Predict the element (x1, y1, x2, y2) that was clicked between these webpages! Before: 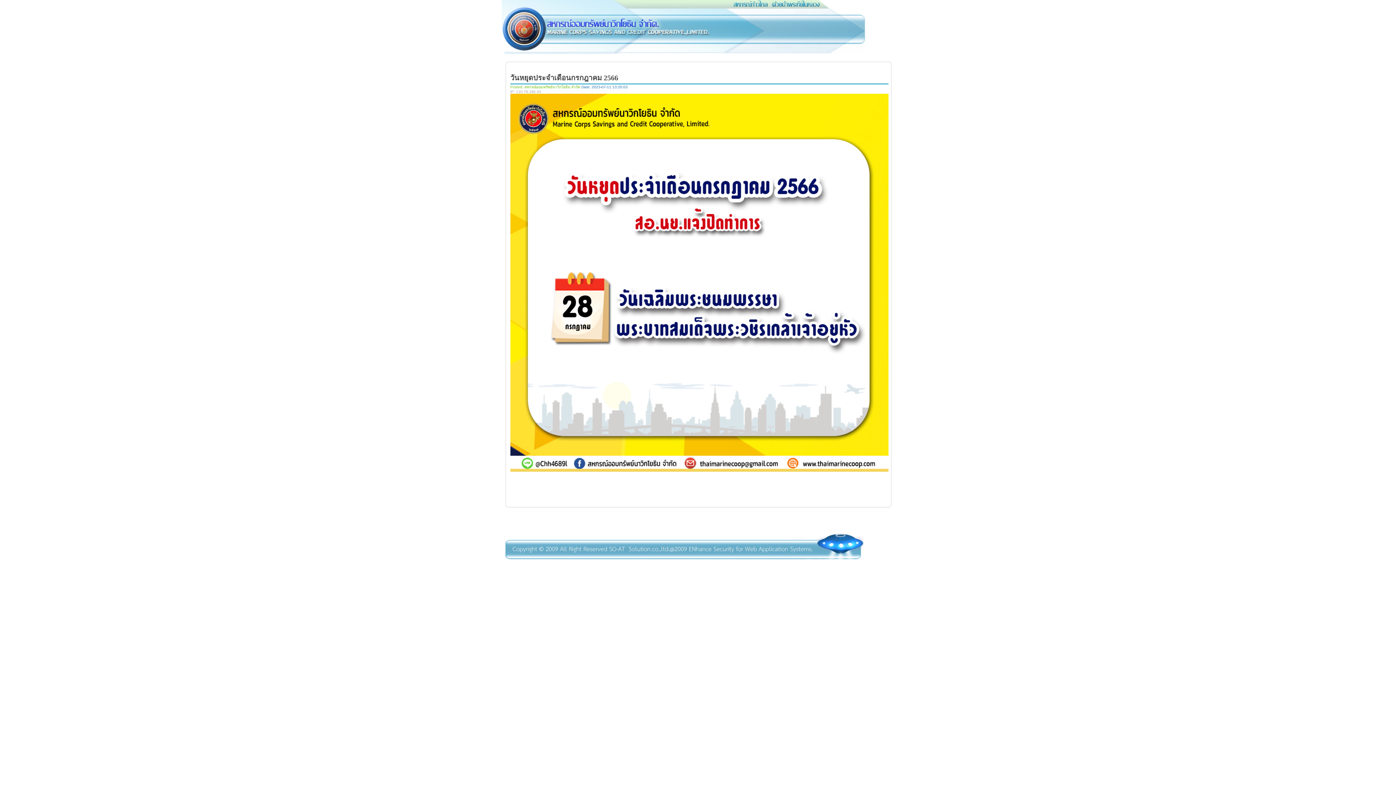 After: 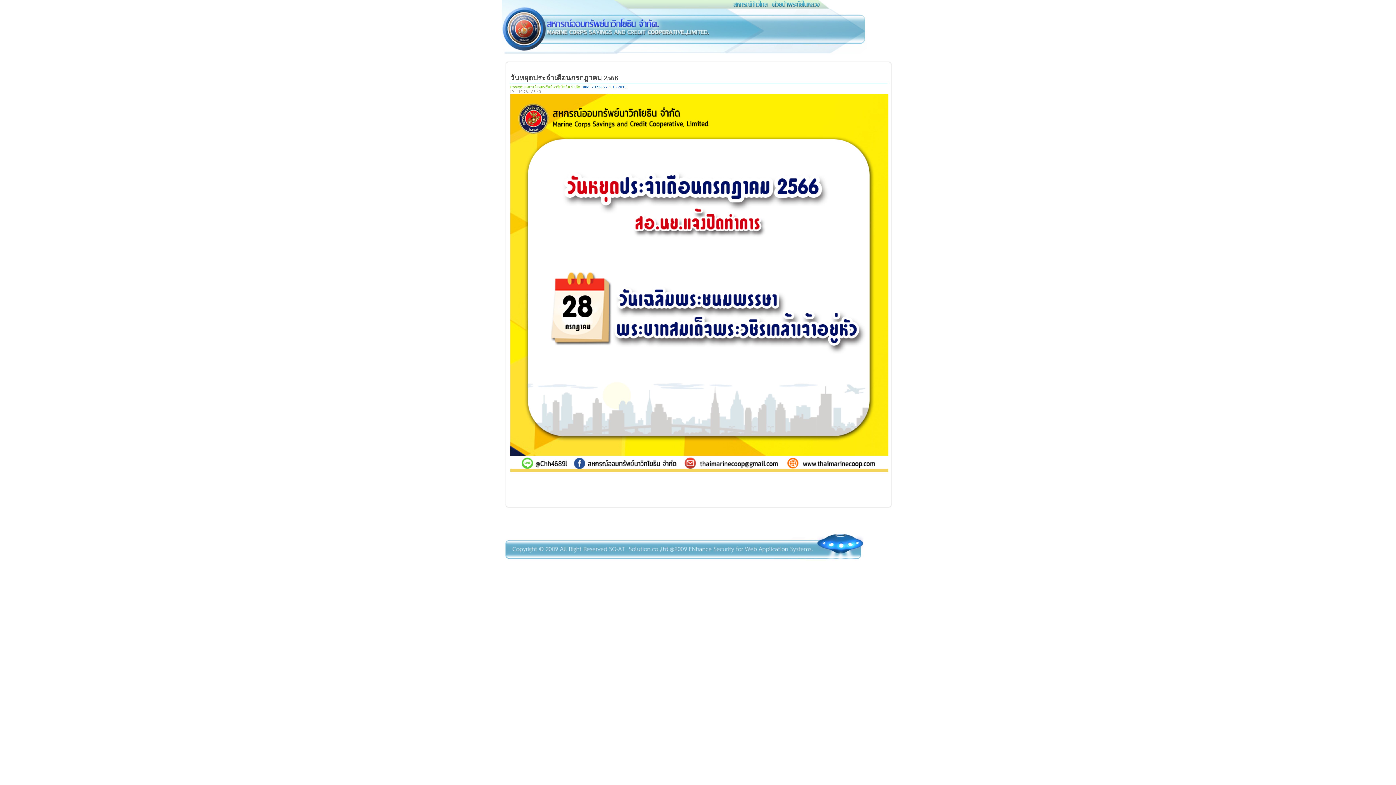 Action: bbox: (501, 555, 865, 561)